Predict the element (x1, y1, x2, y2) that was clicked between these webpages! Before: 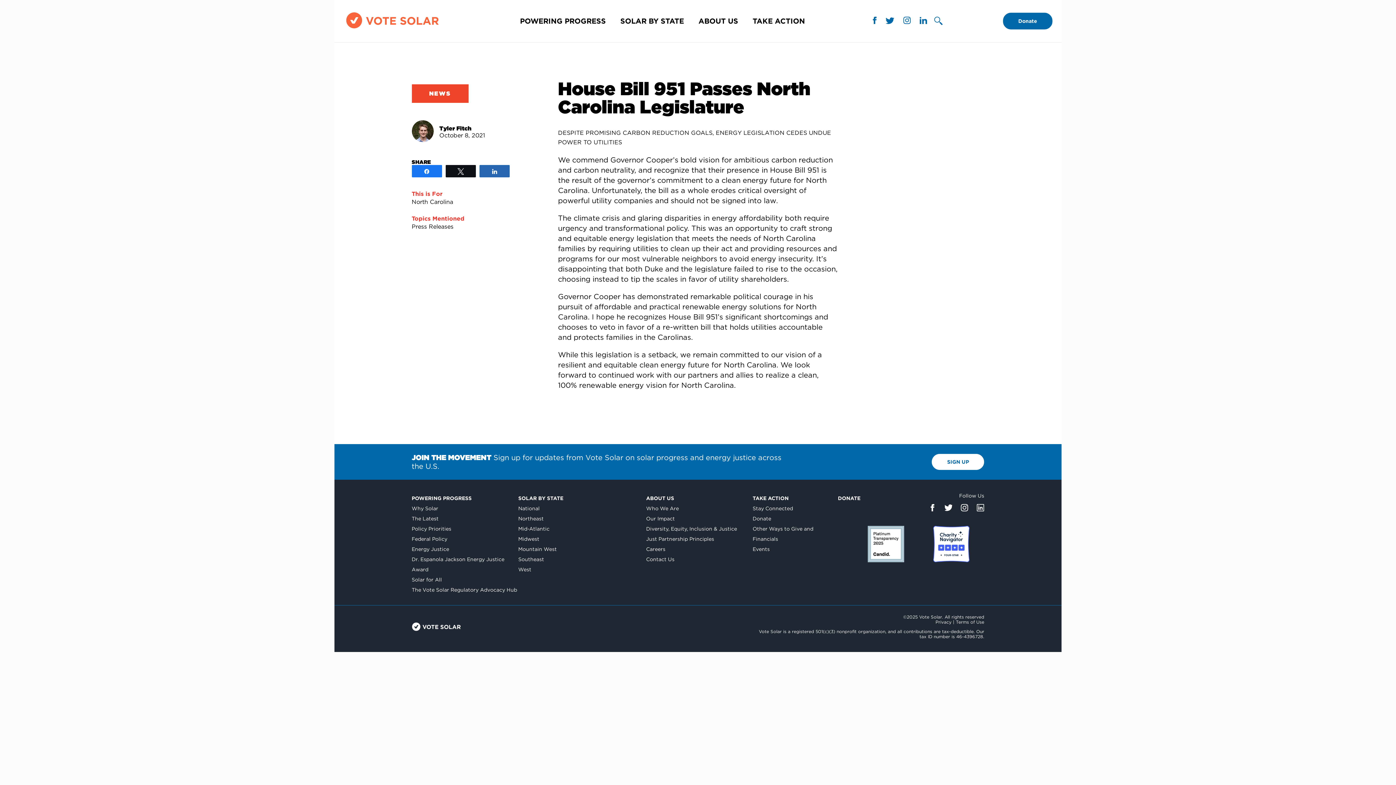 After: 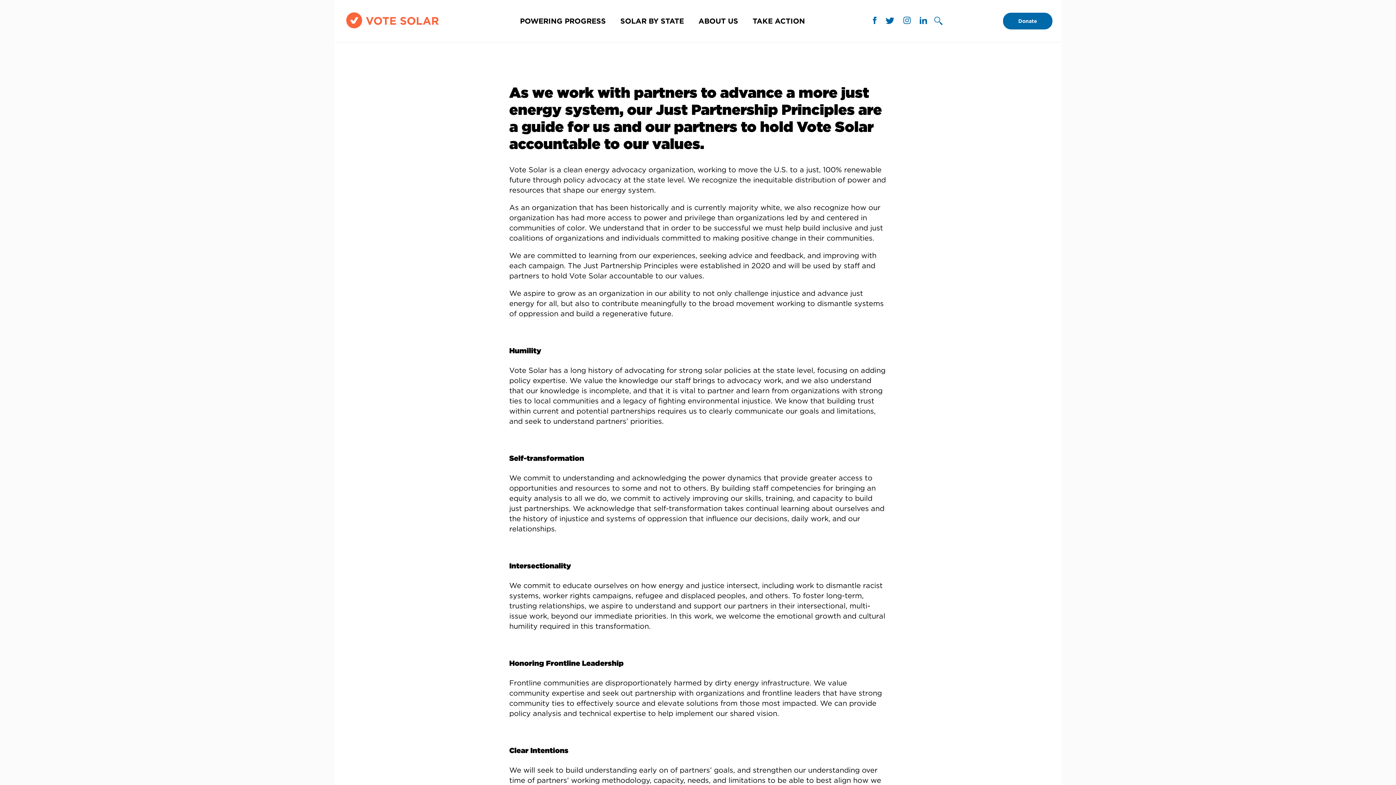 Action: bbox: (646, 536, 714, 542) label: Just Partnership Principles